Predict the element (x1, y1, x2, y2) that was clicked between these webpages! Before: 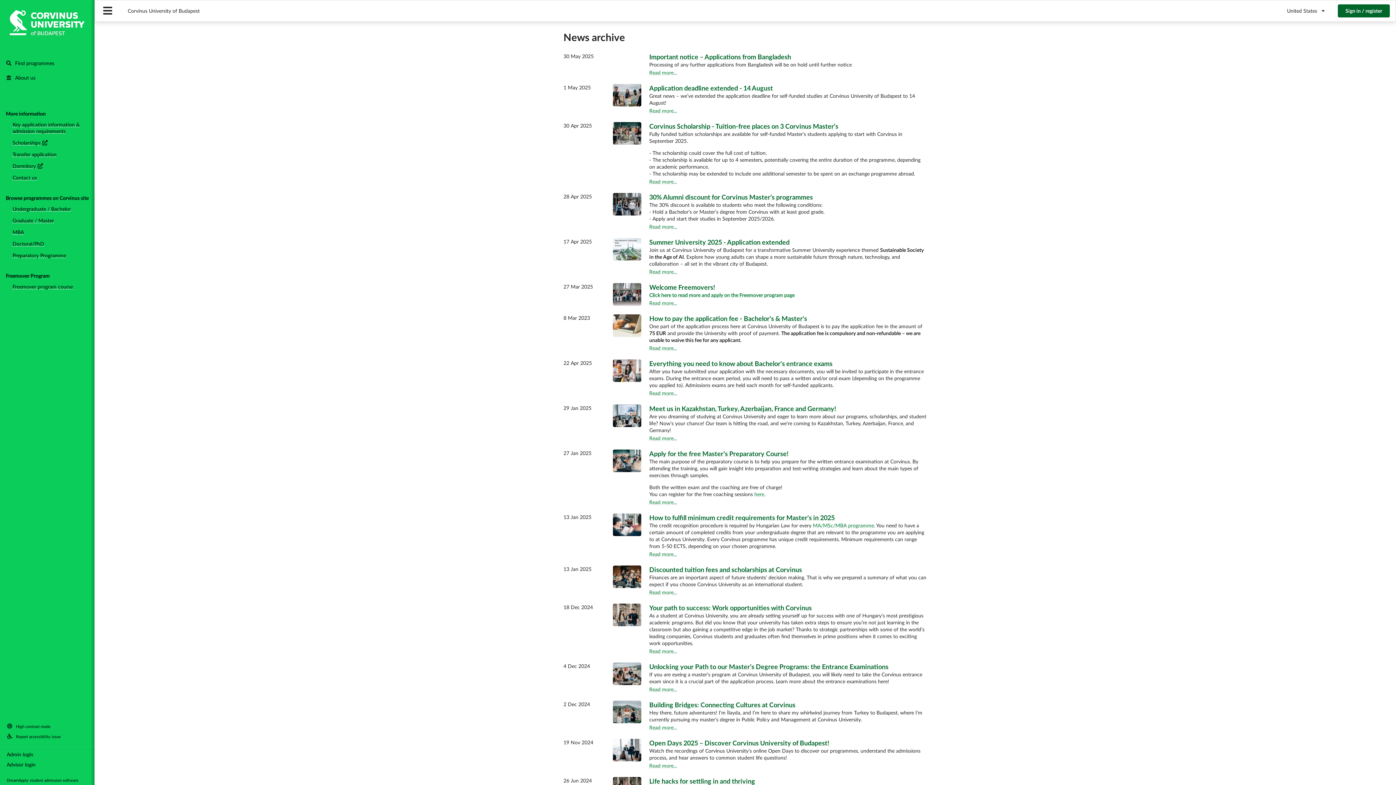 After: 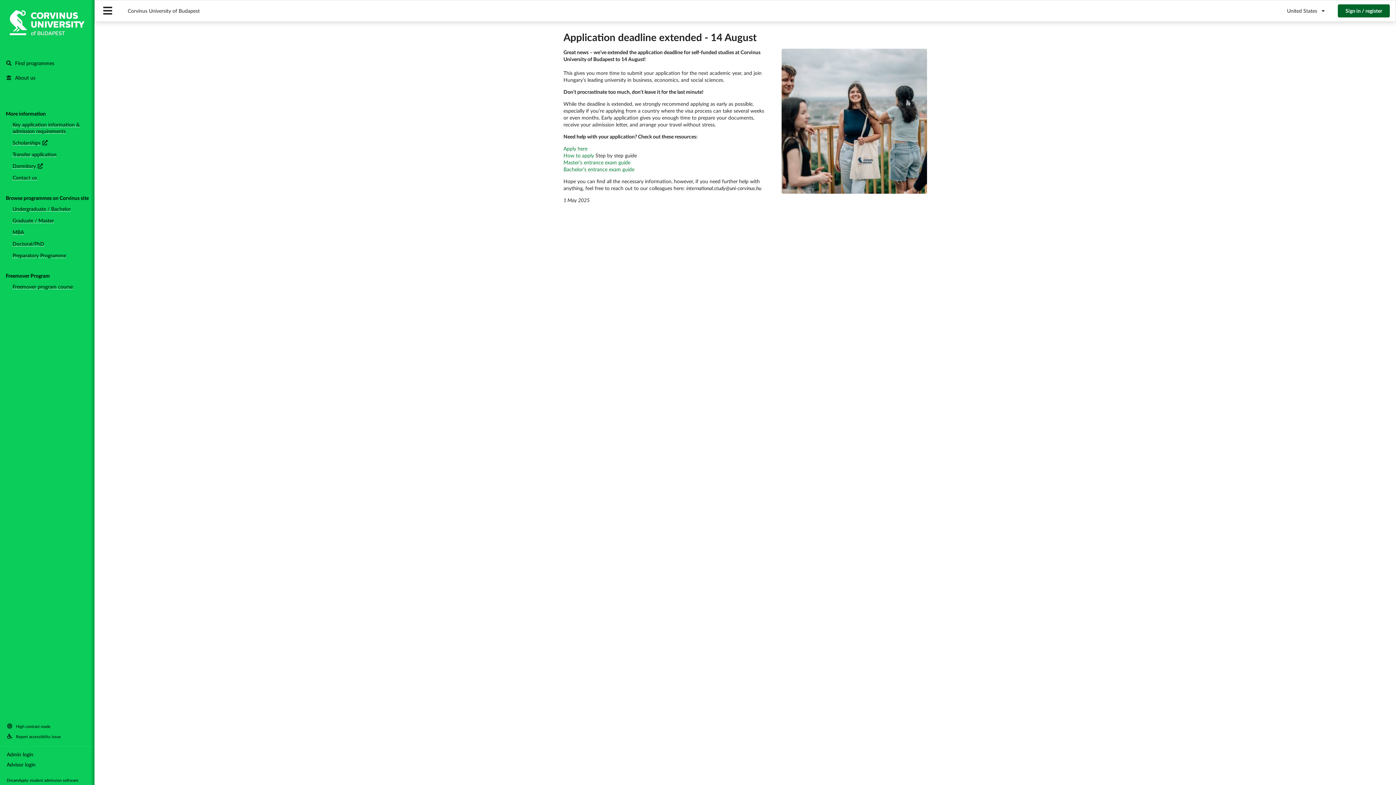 Action: label: Application deadline extended - 14 August bbox: (649, 84, 927, 92)